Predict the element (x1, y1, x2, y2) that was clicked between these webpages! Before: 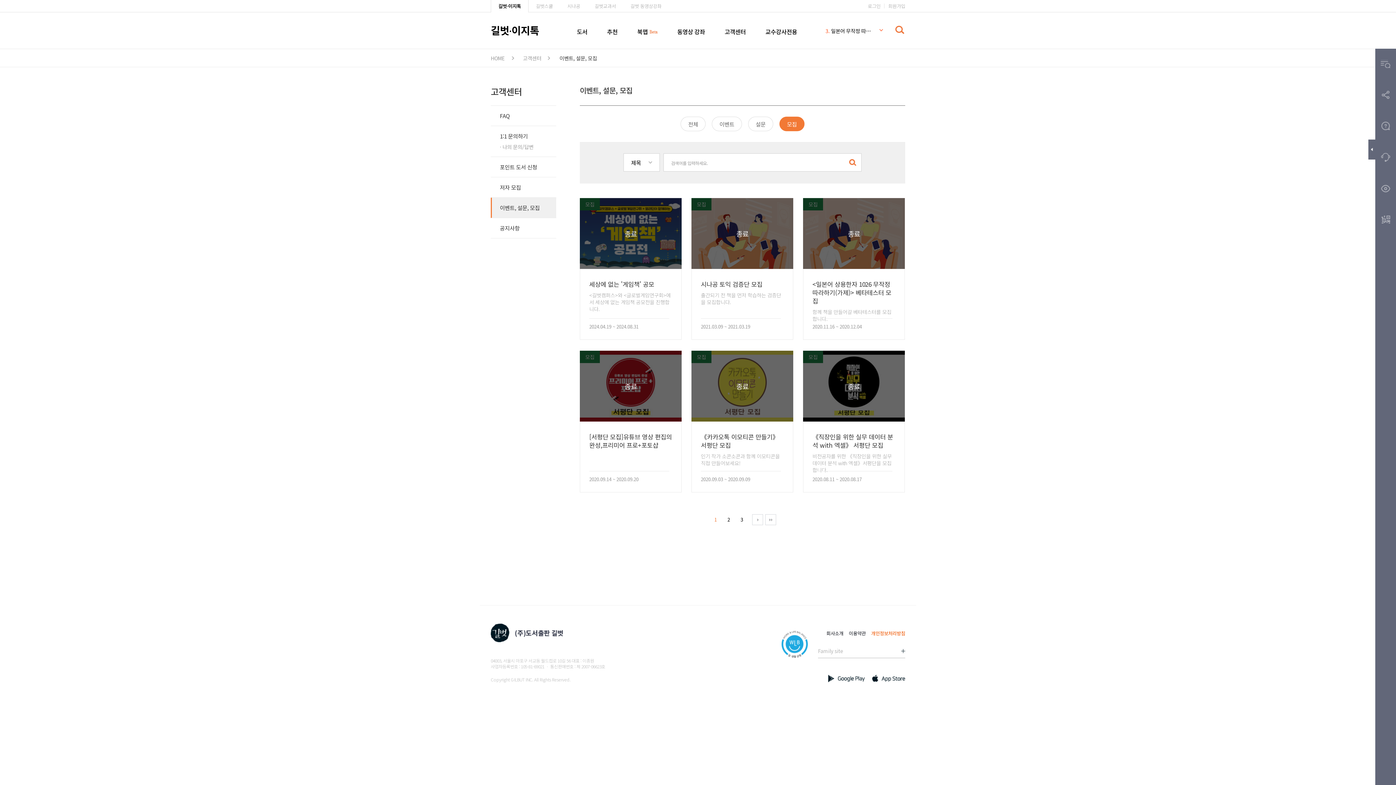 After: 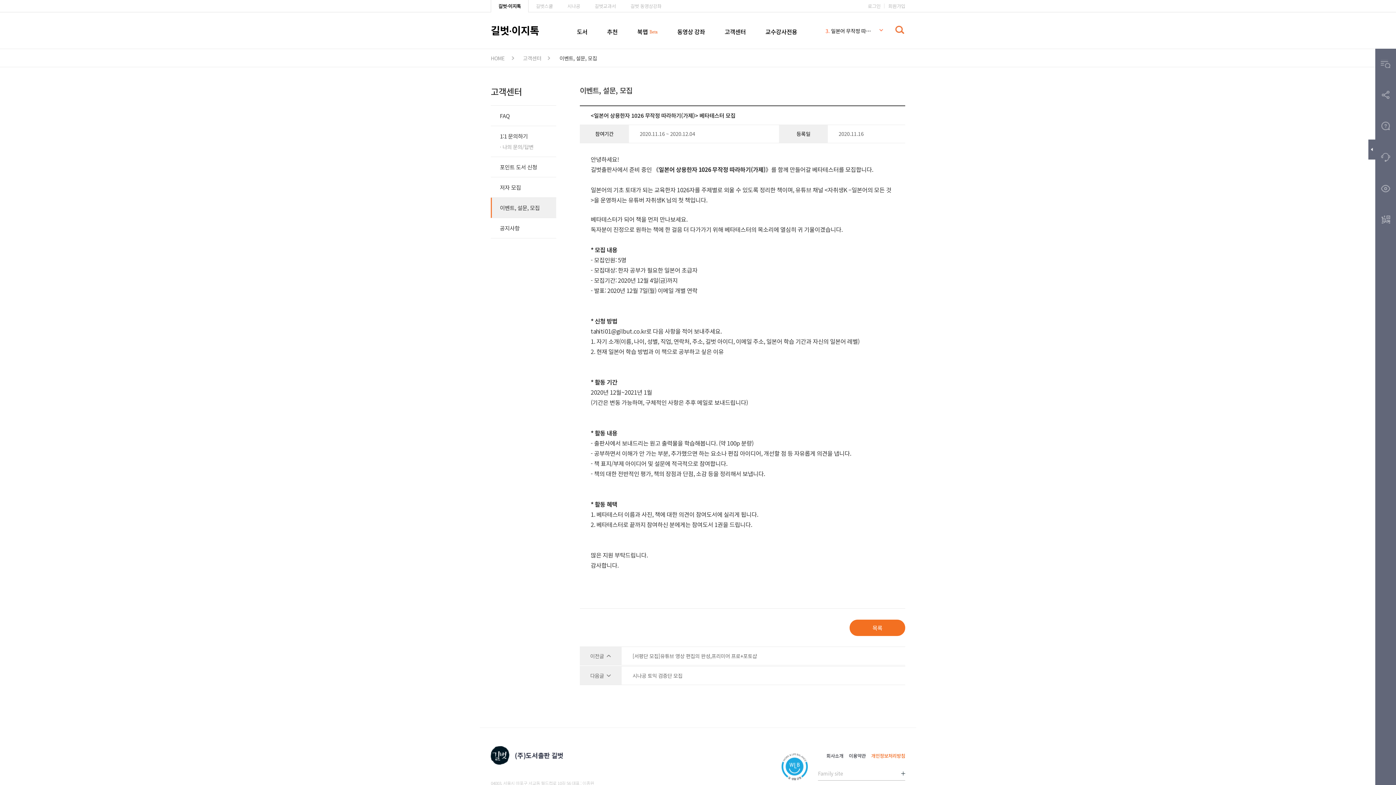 Action: bbox: (803, 198, 905, 340) label: 모집
<일본어 상용한자 1026 무작정 따라하기(가제)> 베타테스터 모집
함께 책을 만들어갈 베타테스터를 모집합니다.
2020.11.16 ~ 2020.12.04